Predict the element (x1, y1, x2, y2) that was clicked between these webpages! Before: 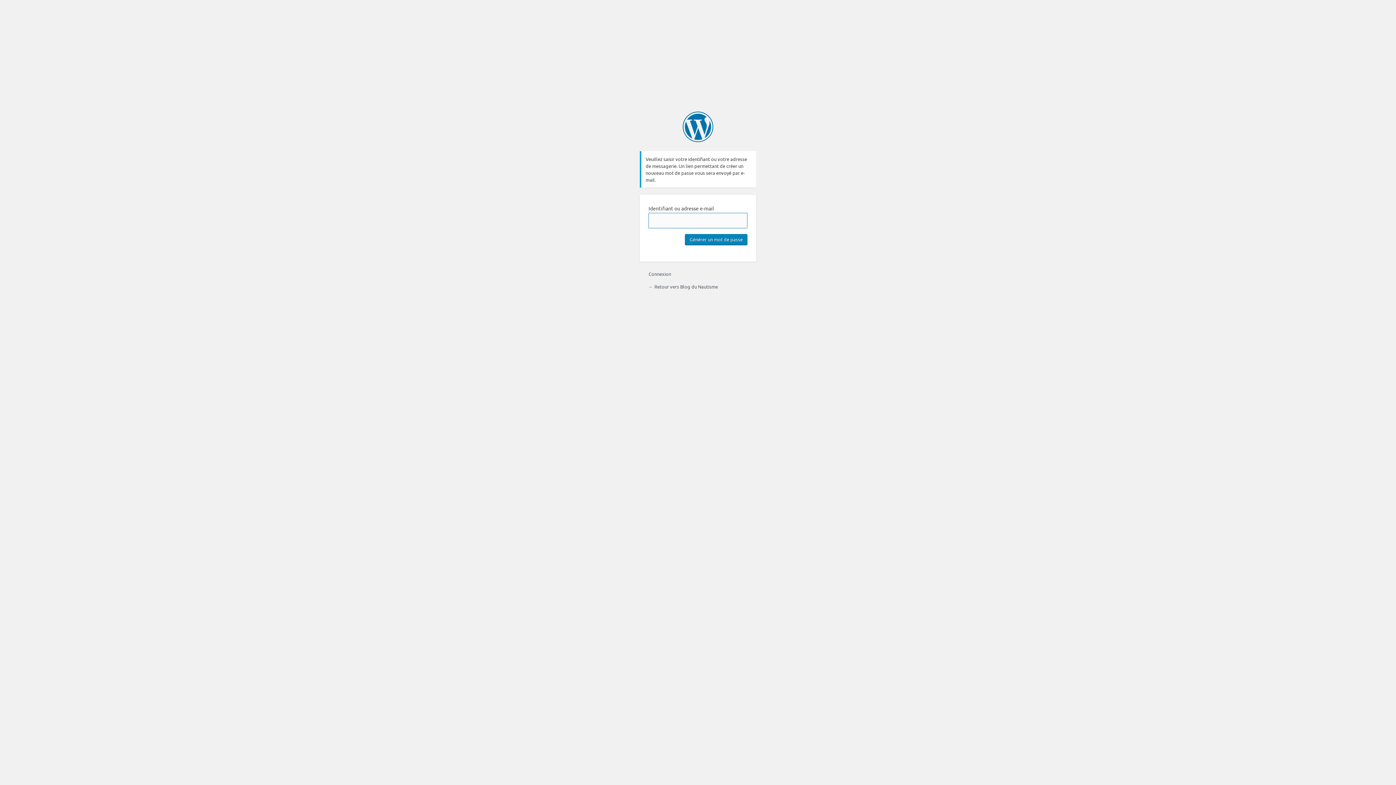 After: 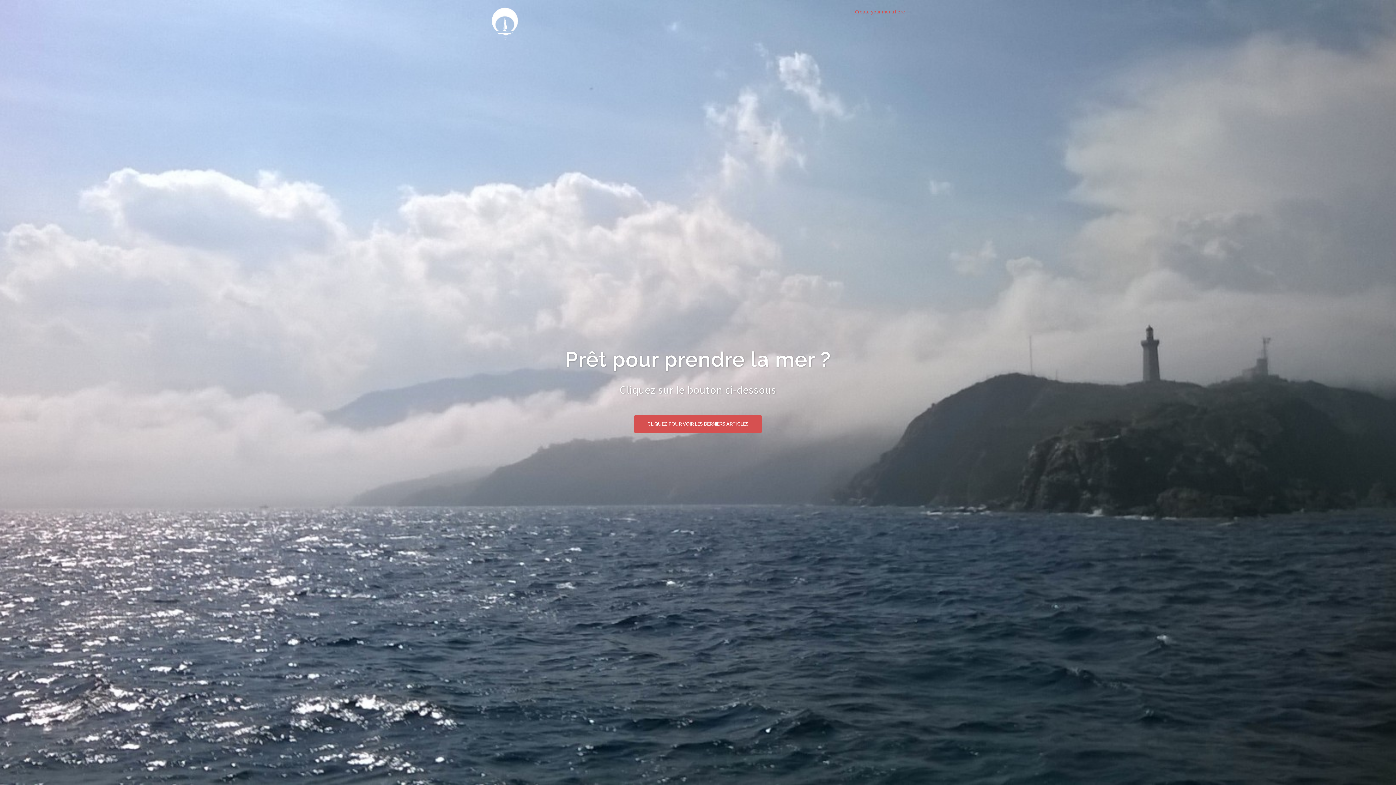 Action: bbox: (648, 283, 718, 289) label: ← Retour vers Blog du Nautisme